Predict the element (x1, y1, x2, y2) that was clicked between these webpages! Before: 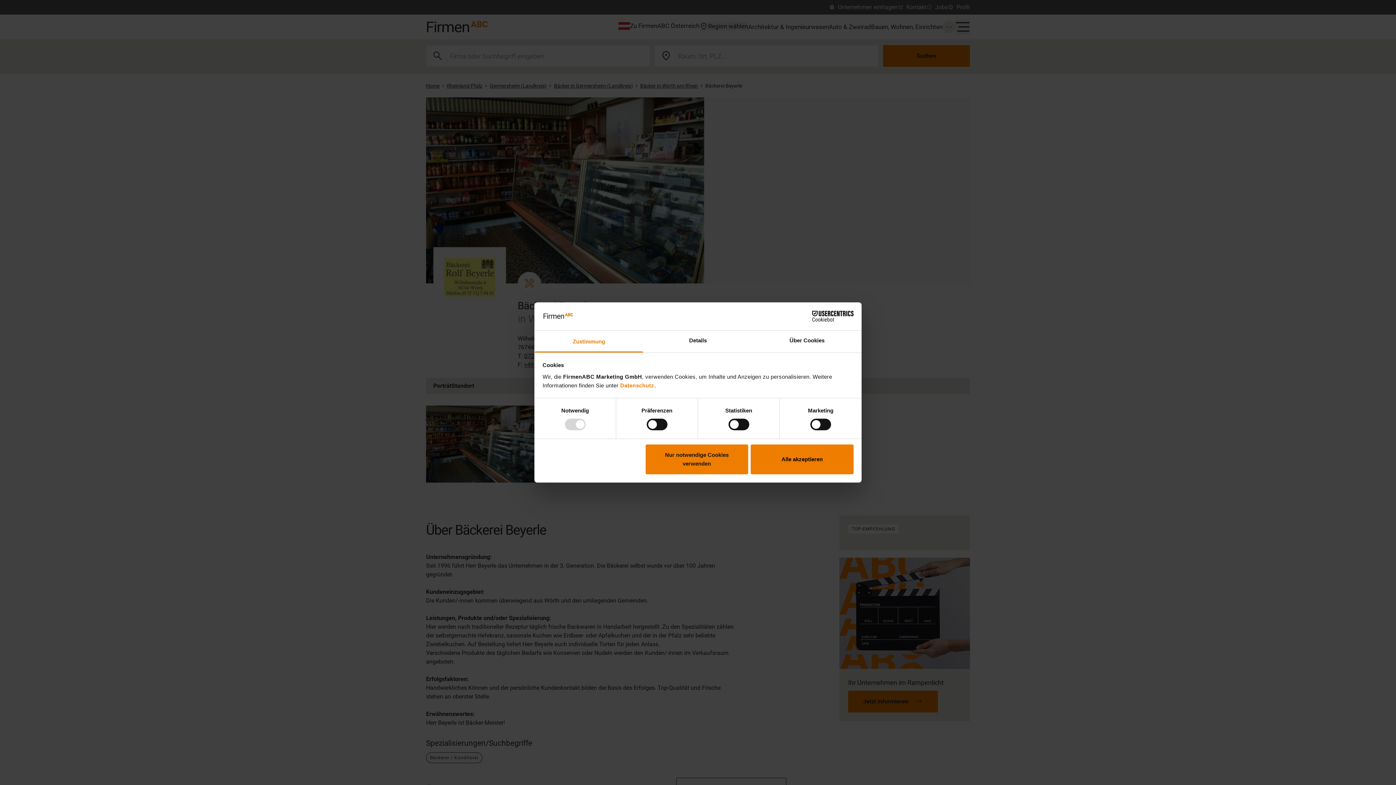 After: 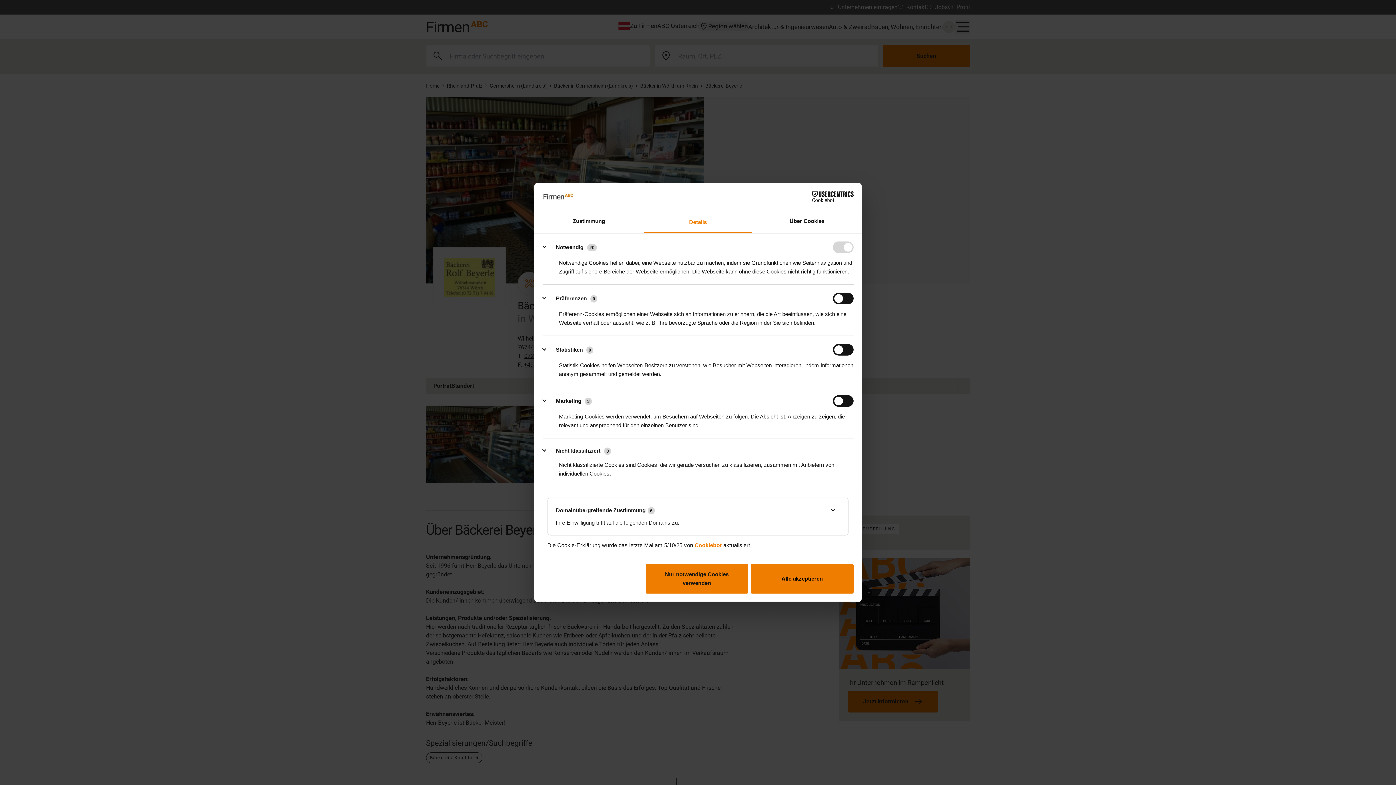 Action: label: Details bbox: (643, 330, 752, 352)